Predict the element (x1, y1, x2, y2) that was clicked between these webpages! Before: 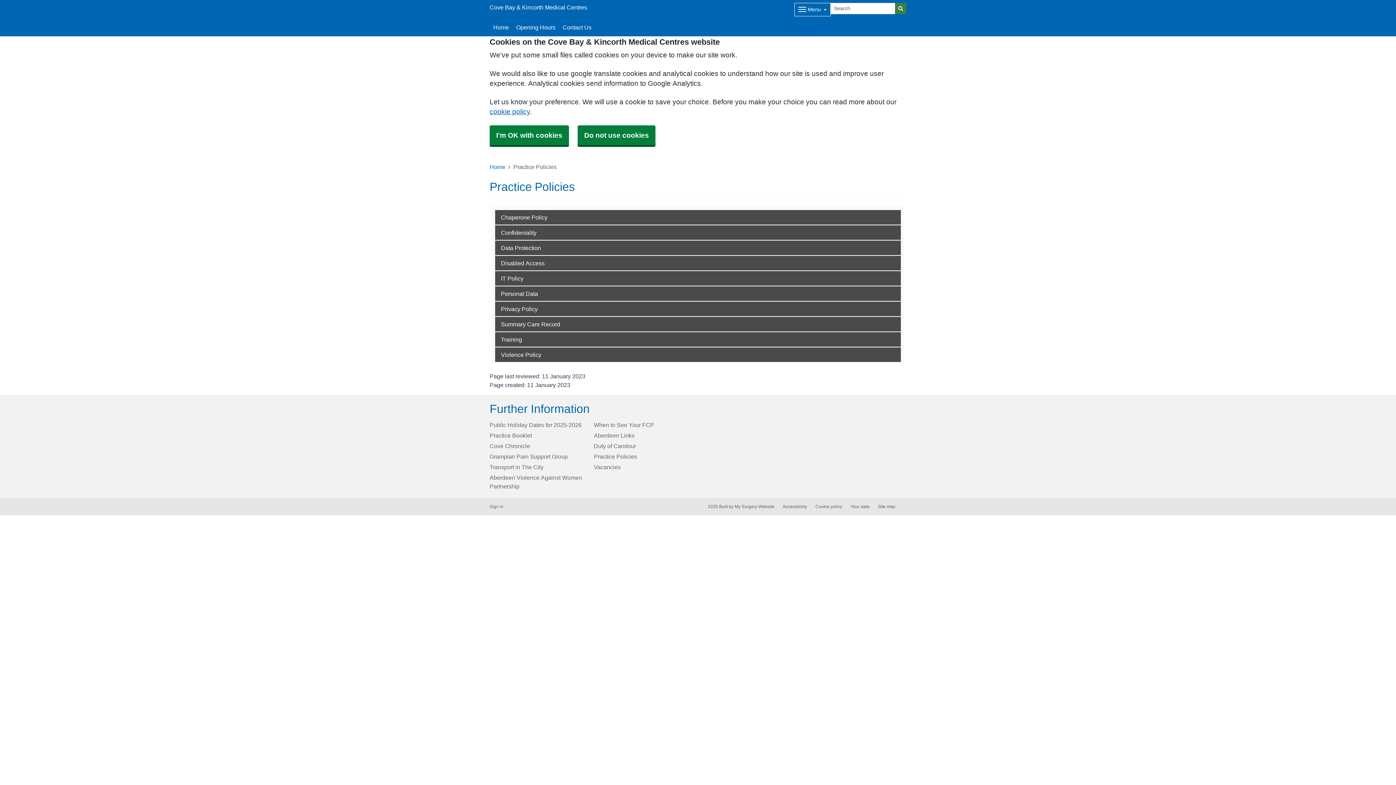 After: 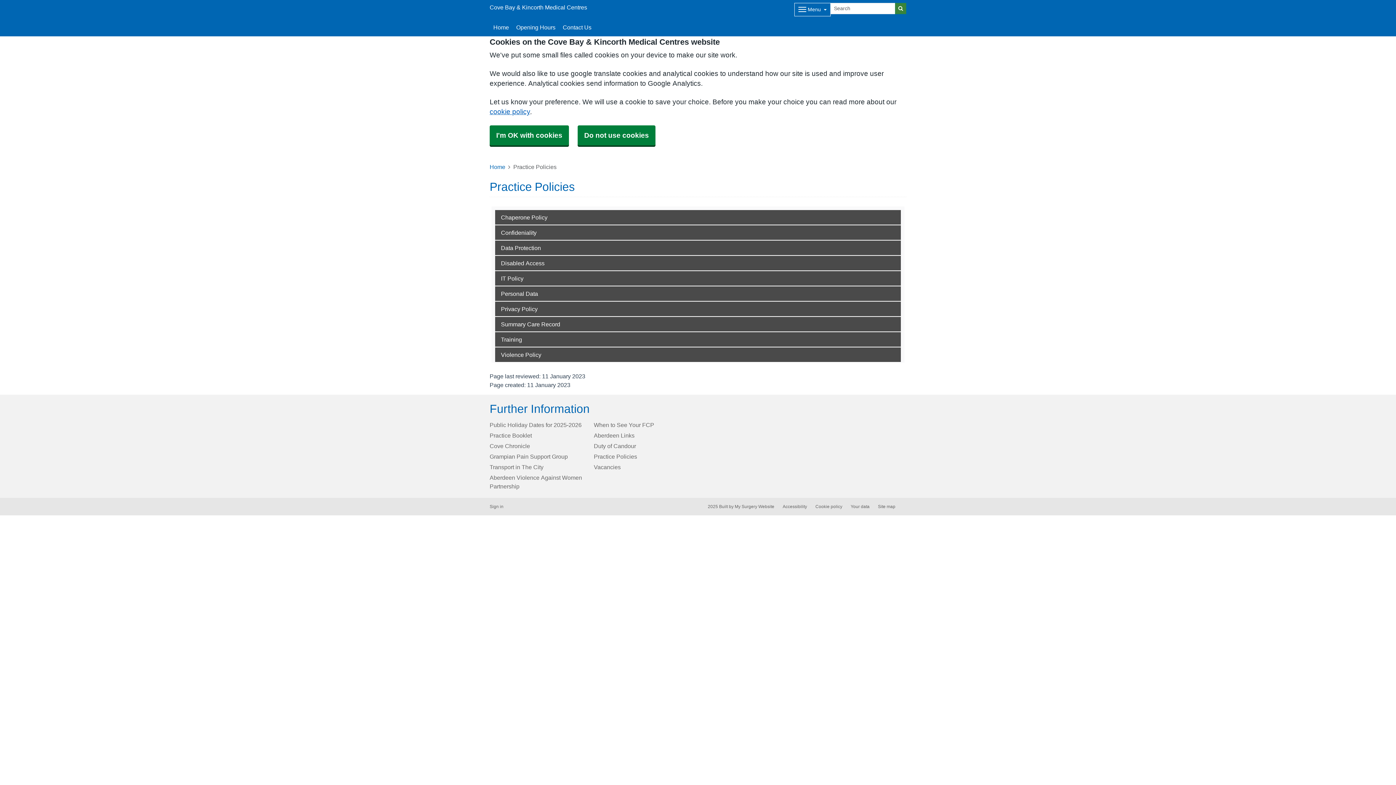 Action: label: Practice Policies bbox: (594, 453, 637, 459)